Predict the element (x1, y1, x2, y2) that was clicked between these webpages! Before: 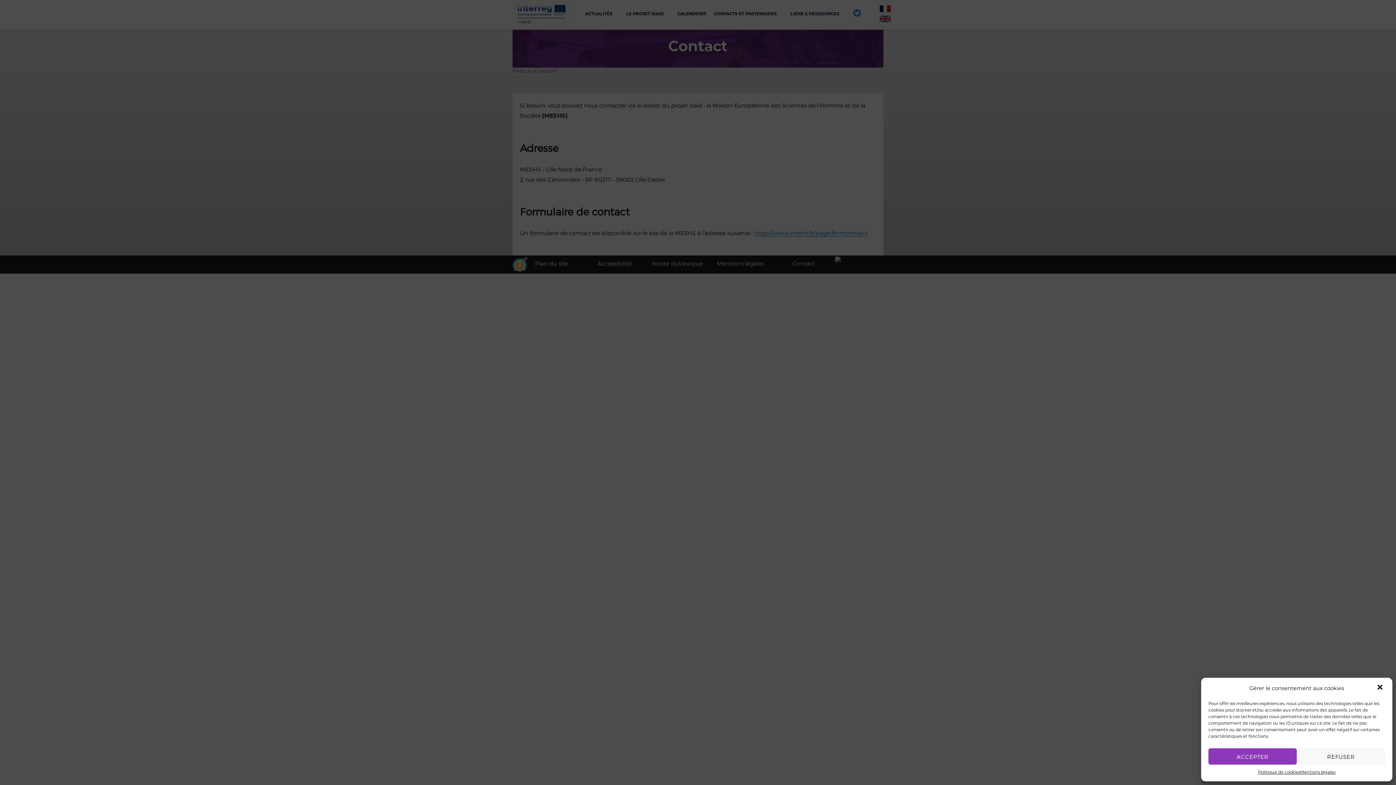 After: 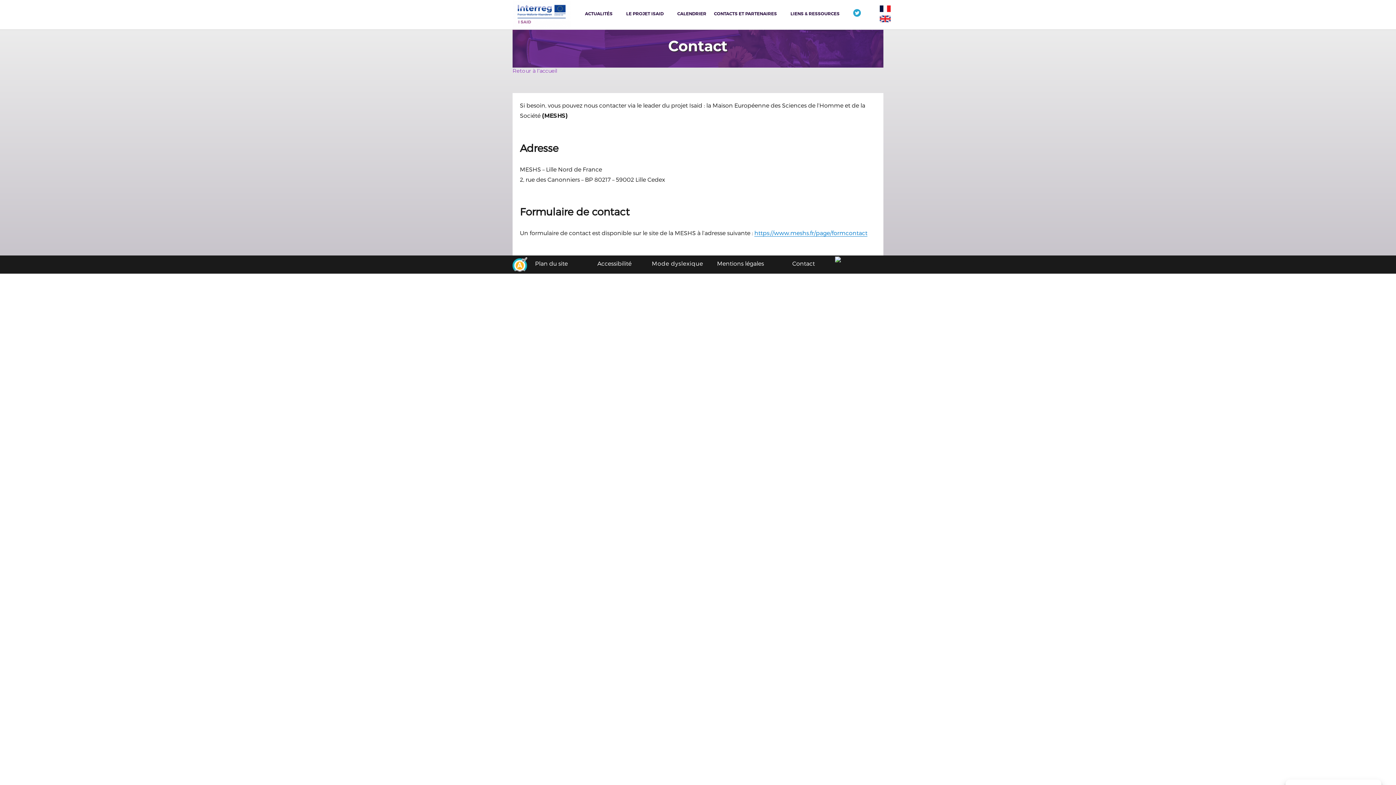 Action: bbox: (1376, 684, 1385, 692)